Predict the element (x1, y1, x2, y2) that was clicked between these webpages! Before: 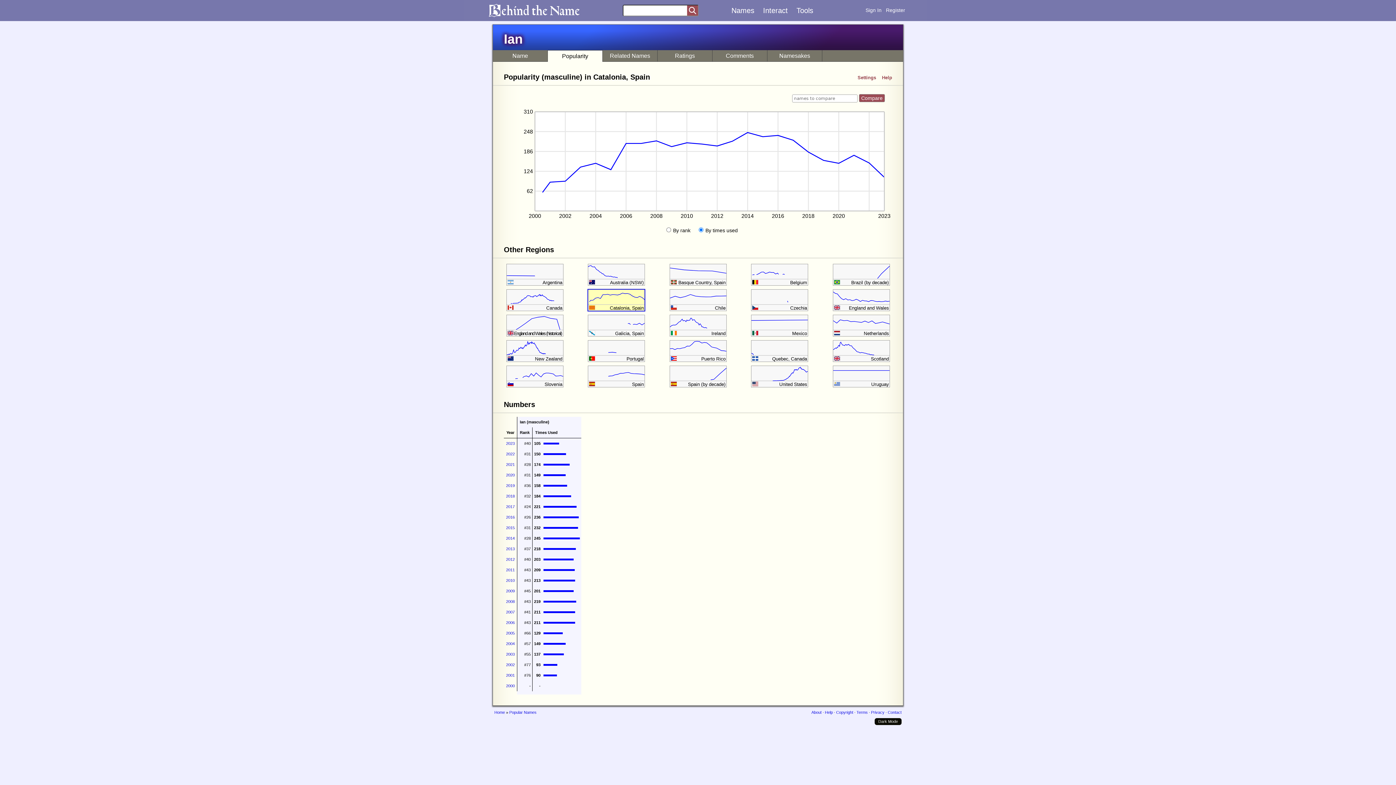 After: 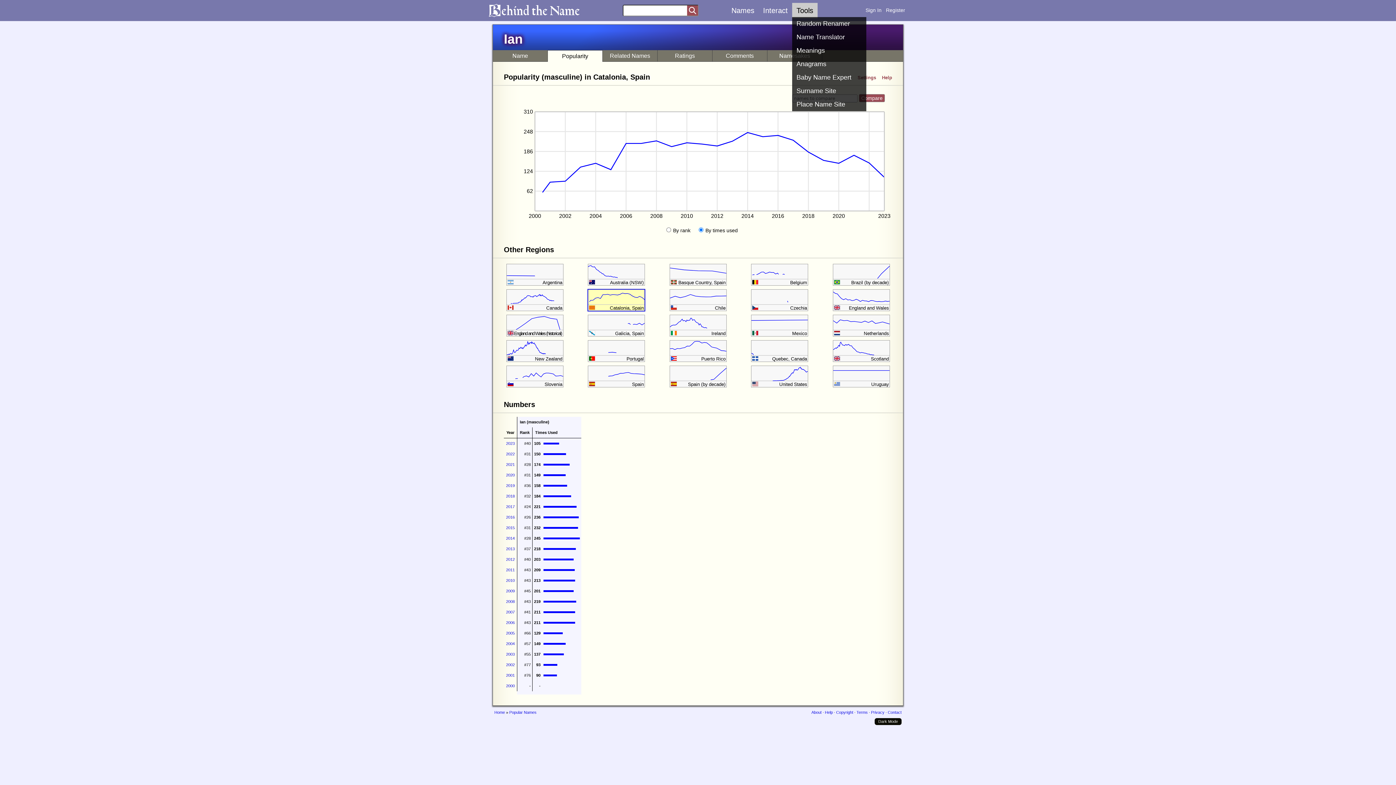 Action: label: Tools bbox: (792, 2, 817, 18)